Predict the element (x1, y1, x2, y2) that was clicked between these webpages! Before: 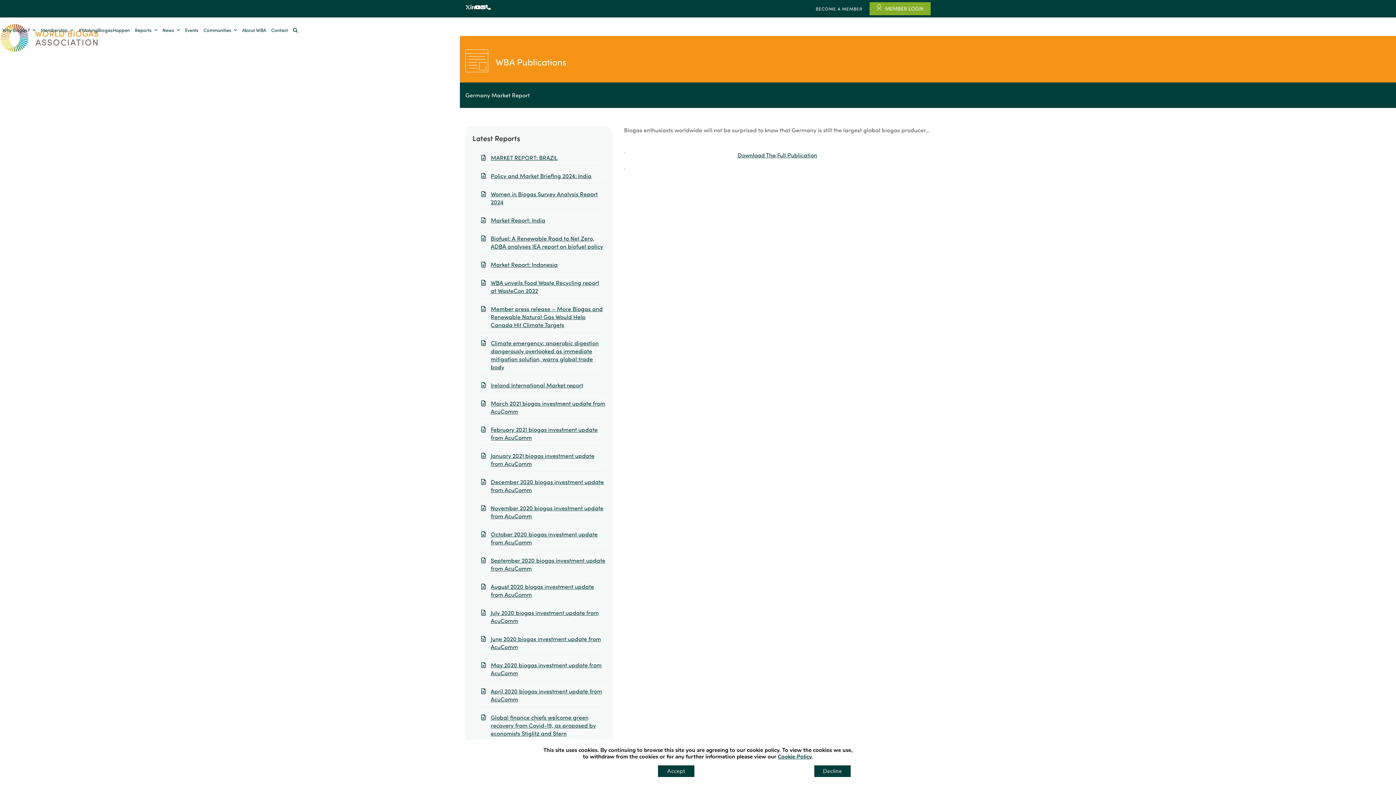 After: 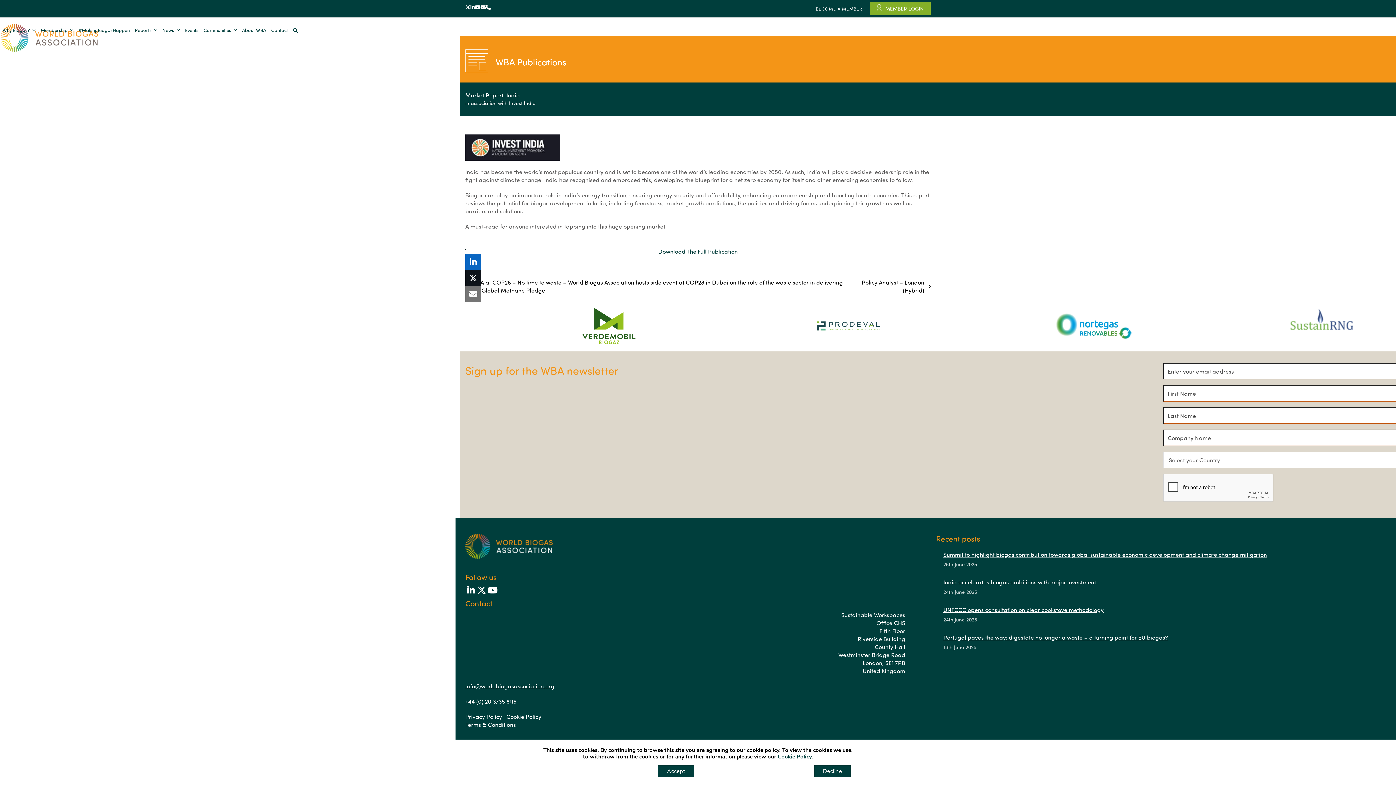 Action: label: Market Report: India bbox: (480, 216, 606, 224)